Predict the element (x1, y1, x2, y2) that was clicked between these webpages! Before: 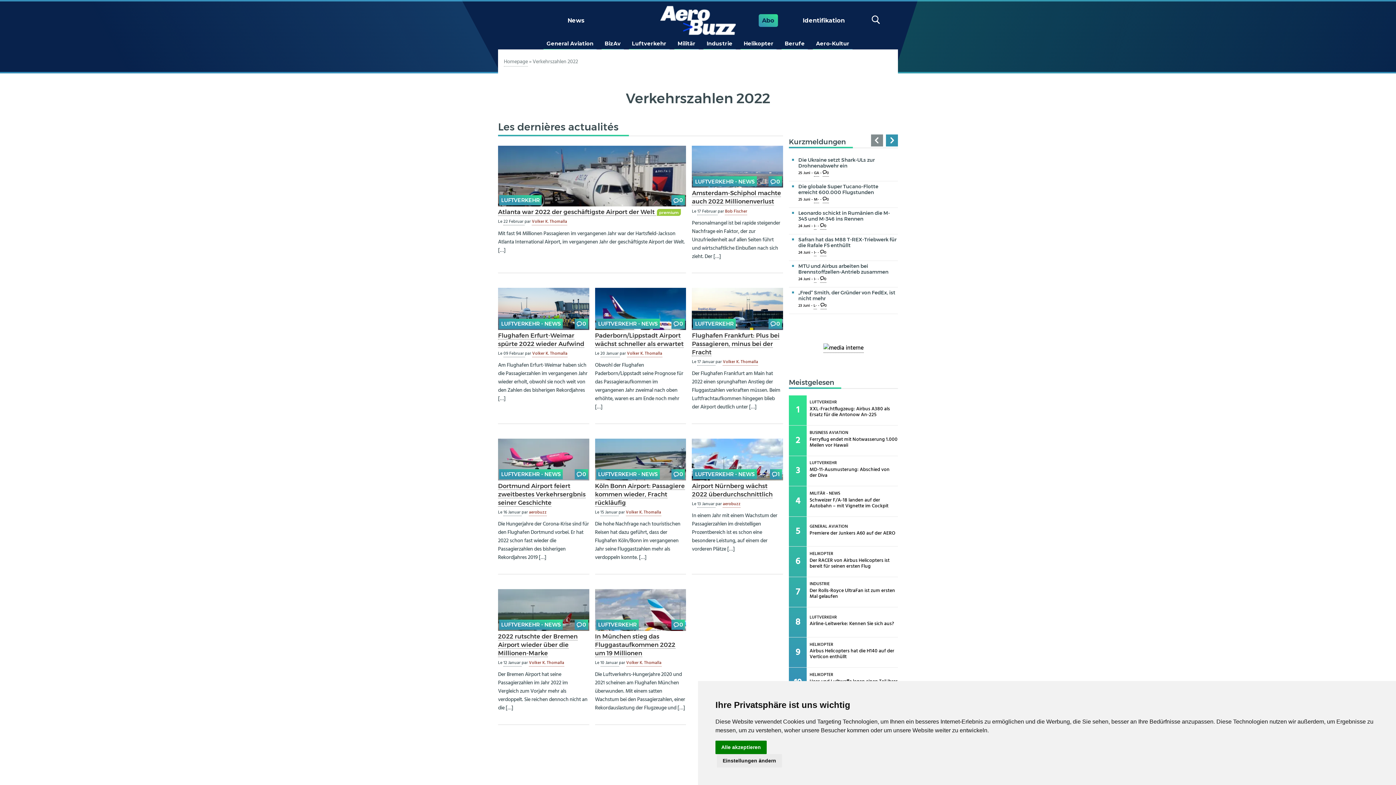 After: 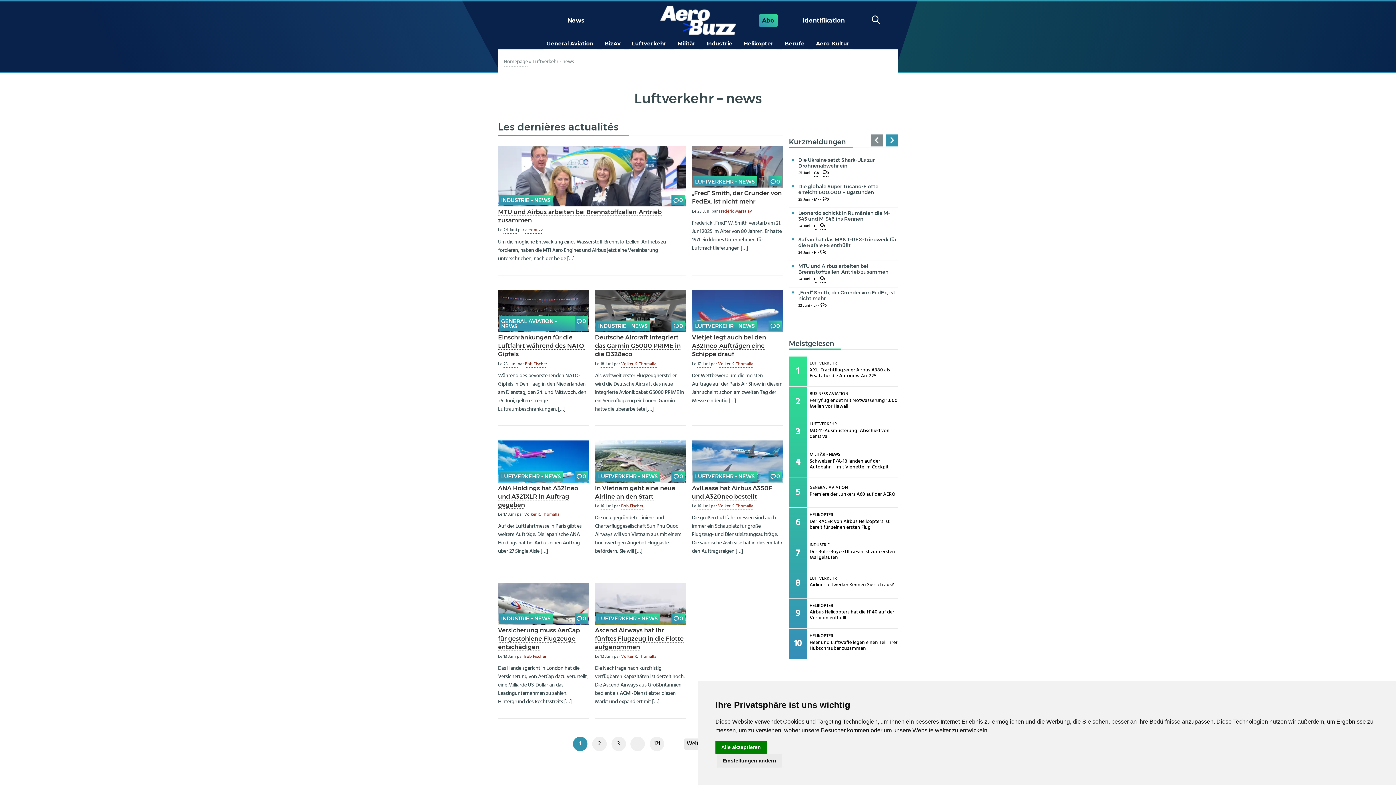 Action: bbox: (813, 302, 817, 309) label: L-